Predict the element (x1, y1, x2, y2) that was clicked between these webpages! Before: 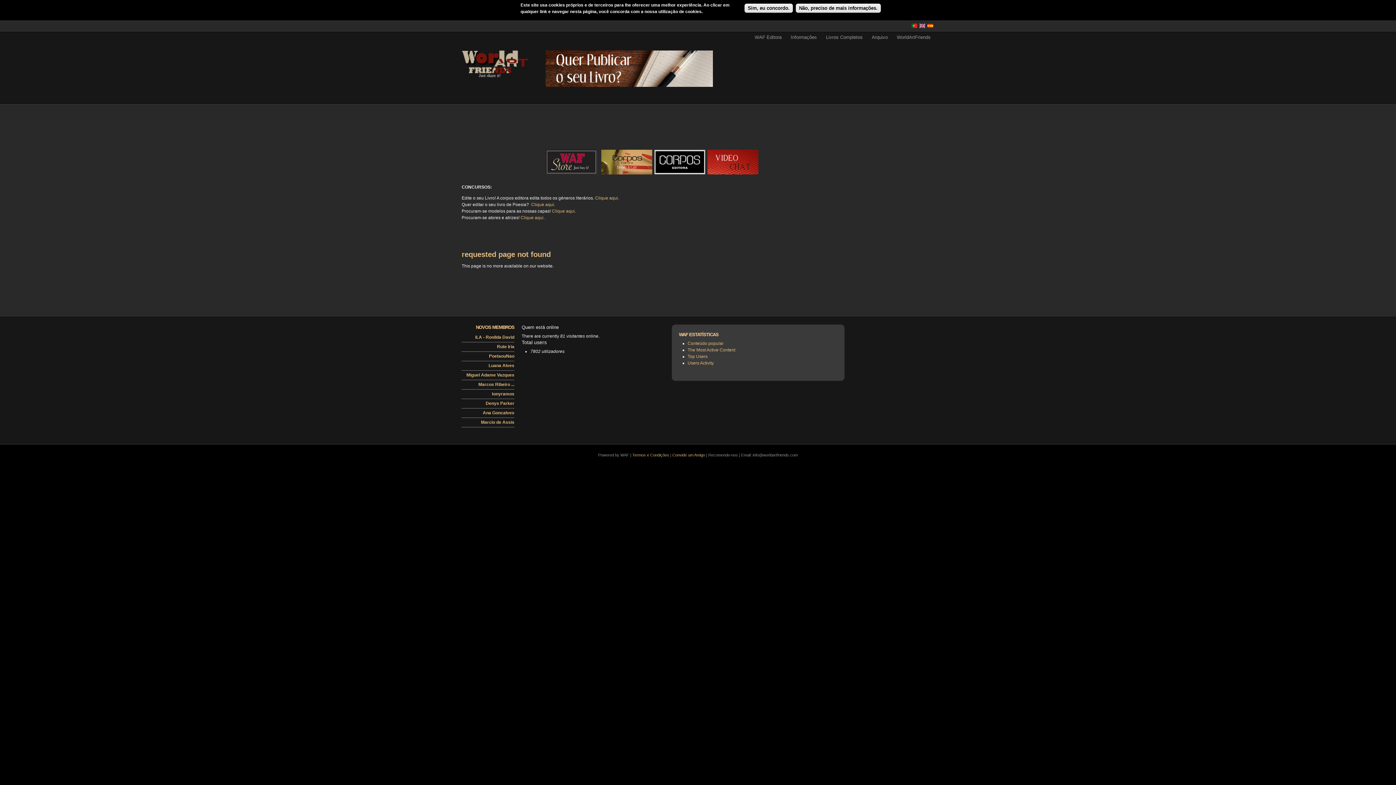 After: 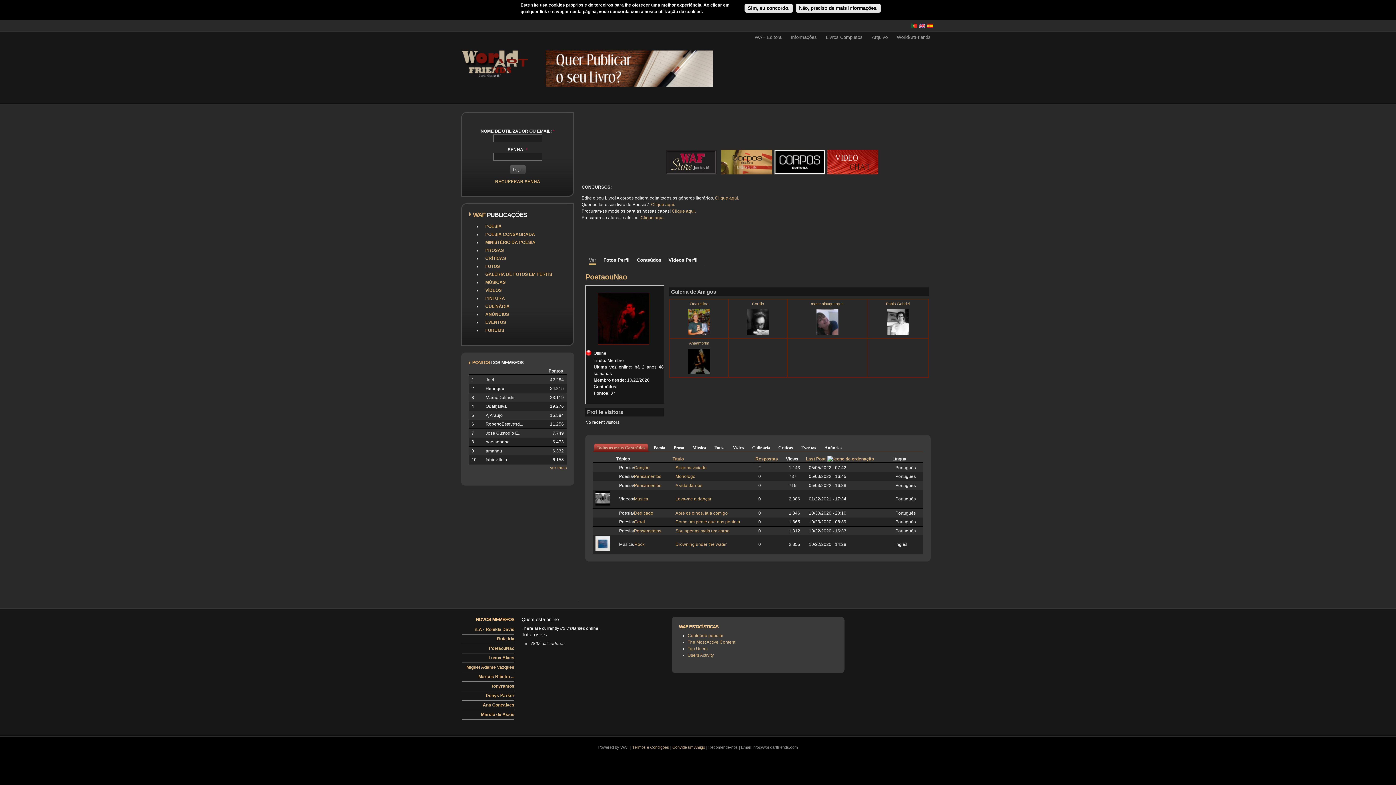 Action: label: PoetaouNao bbox: (489, 353, 514, 358)